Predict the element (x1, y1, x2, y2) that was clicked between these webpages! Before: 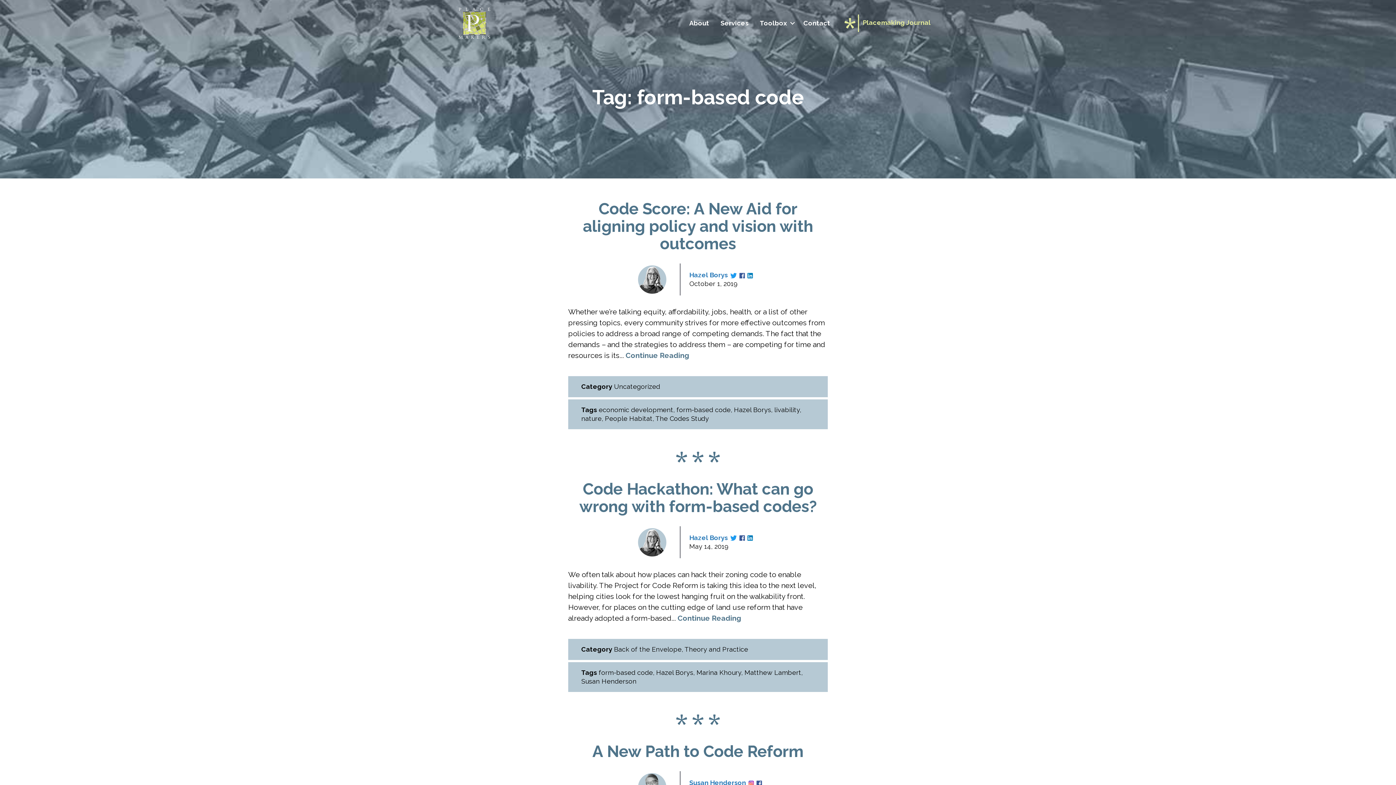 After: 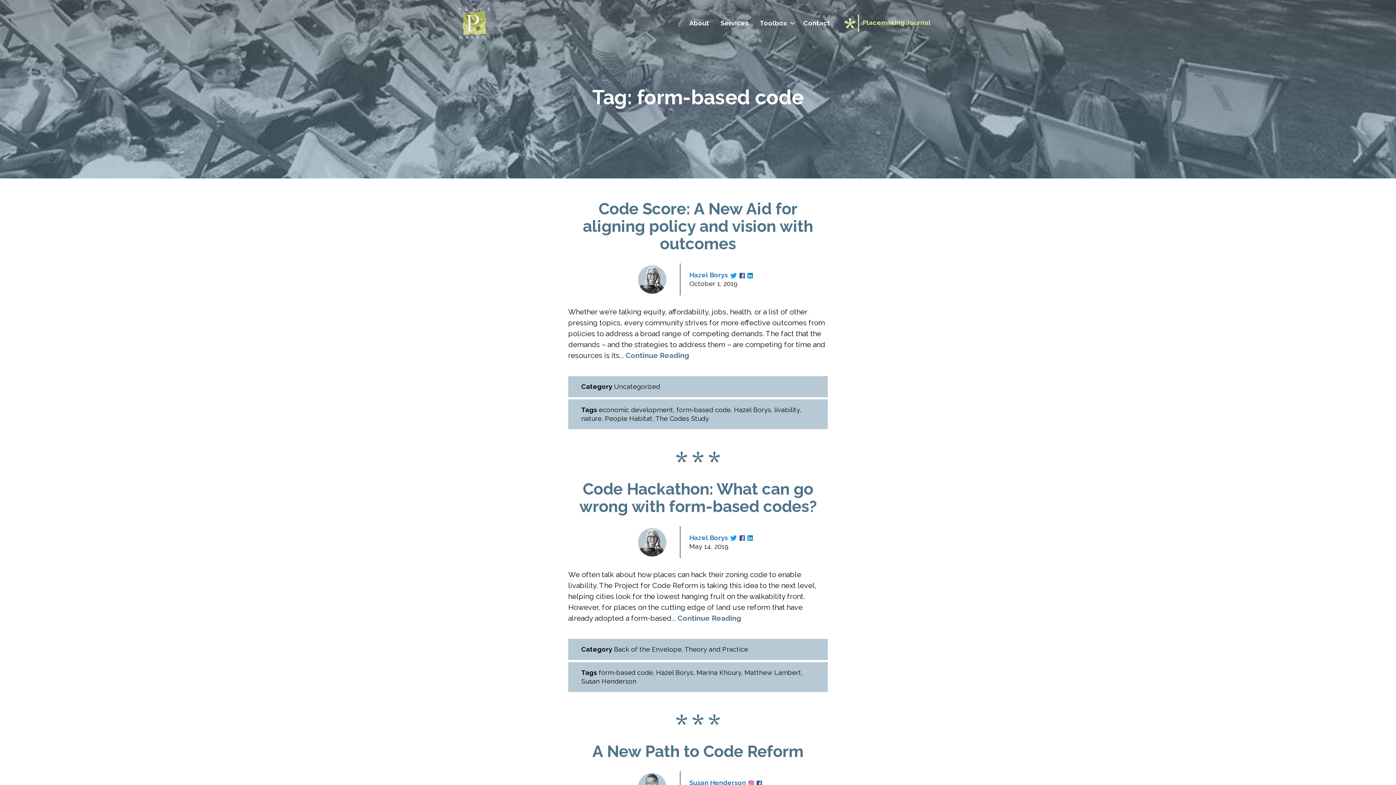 Action: bbox: (747, 271, 754, 278)